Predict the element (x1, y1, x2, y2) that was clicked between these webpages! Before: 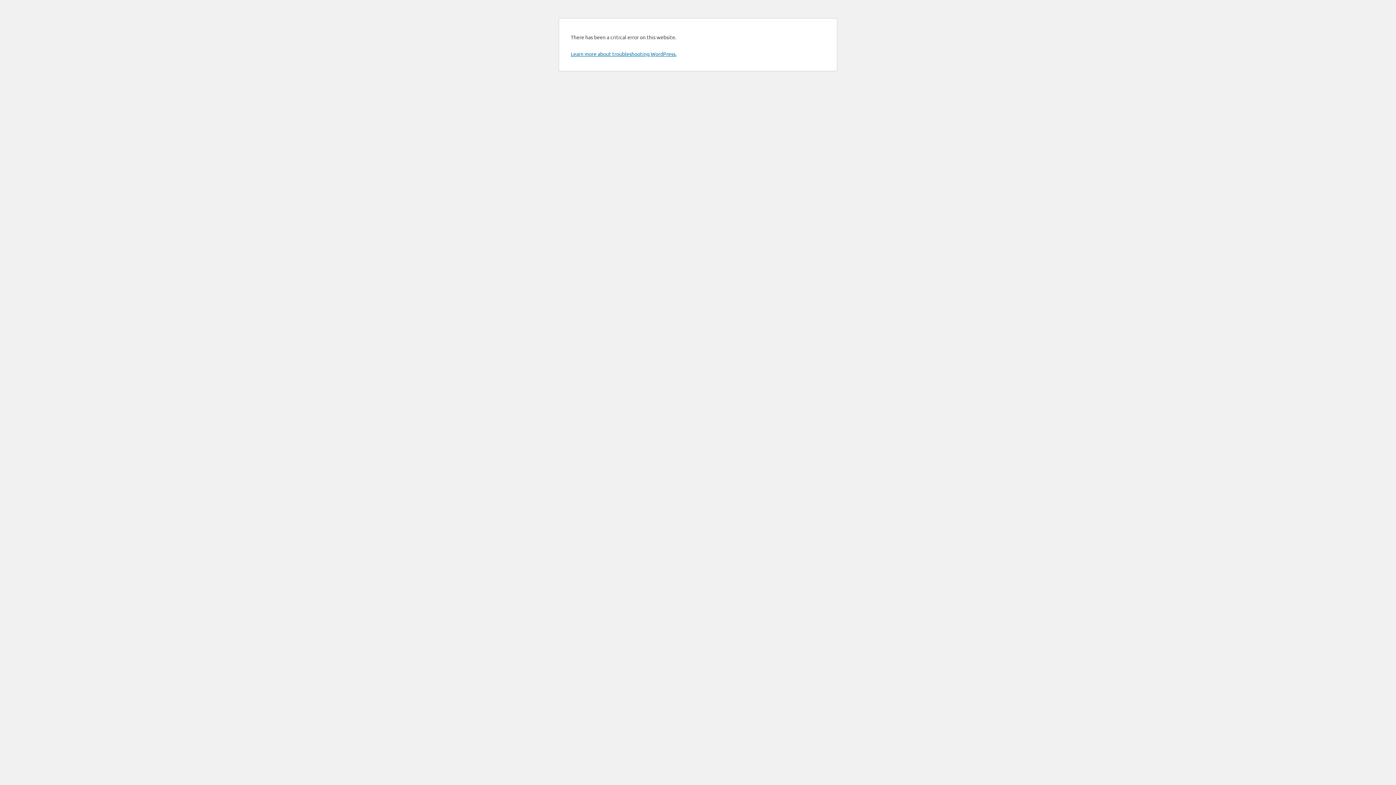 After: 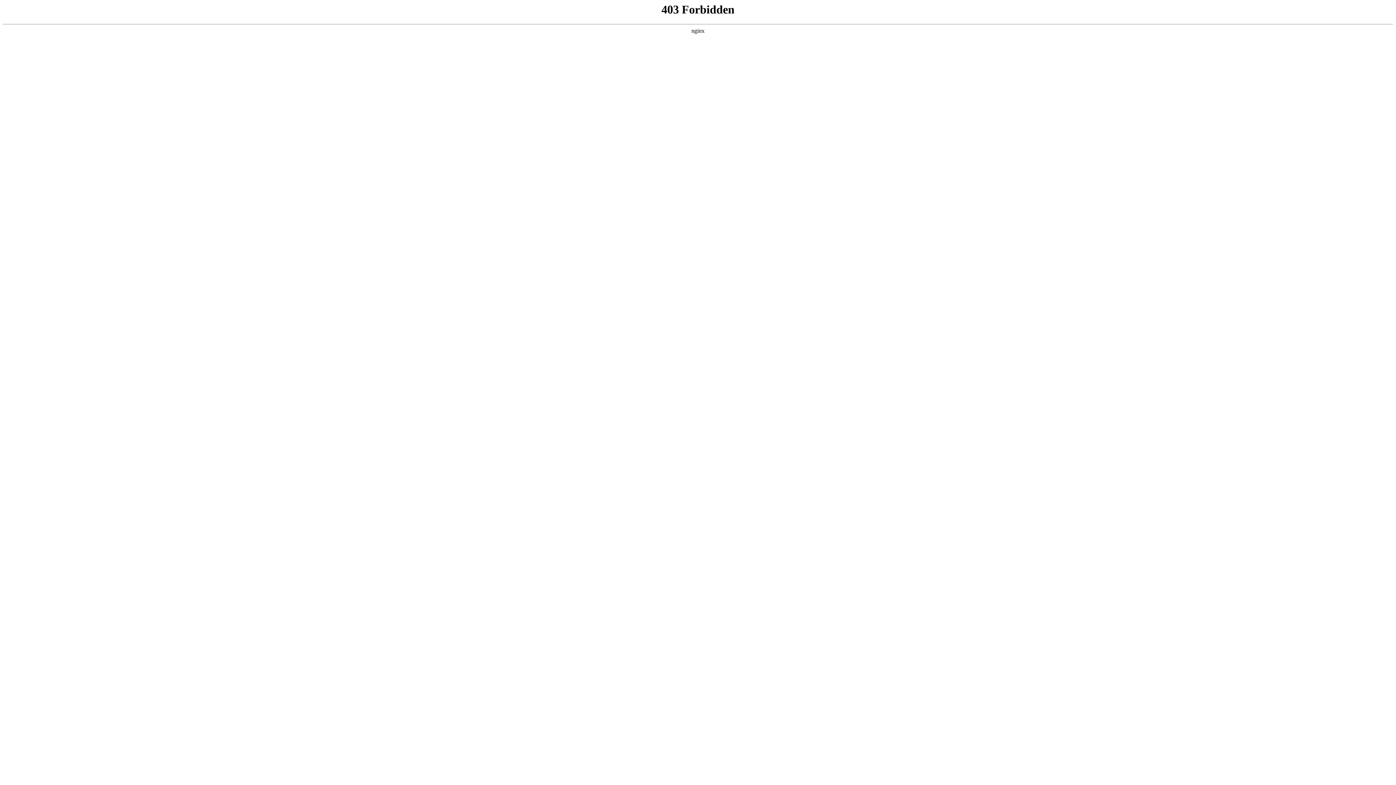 Action: label: Learn more about troubleshooting WordPress. bbox: (570, 50, 676, 57)